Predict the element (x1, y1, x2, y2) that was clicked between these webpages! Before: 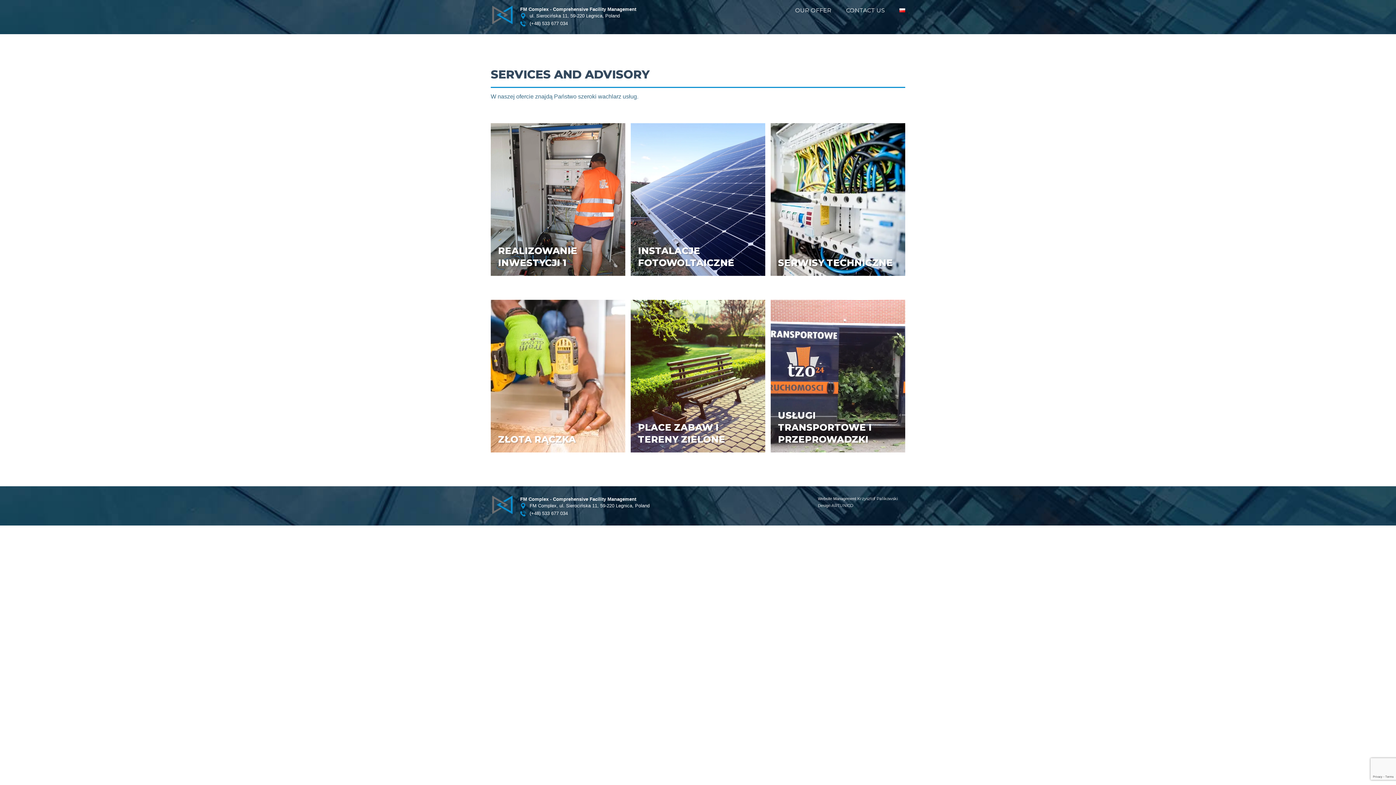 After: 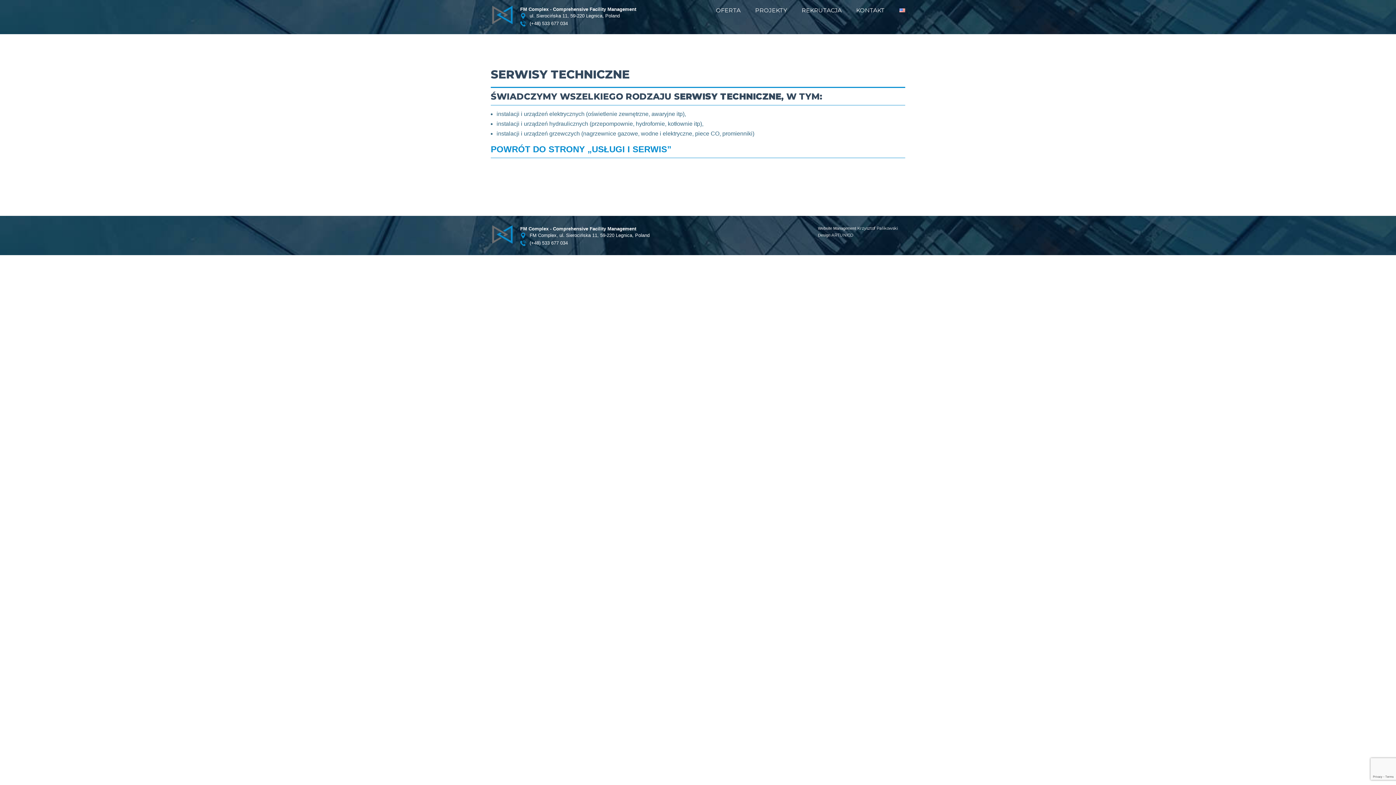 Action: label: SERWISY TECHNICZNE bbox: (770, 123, 905, 276)